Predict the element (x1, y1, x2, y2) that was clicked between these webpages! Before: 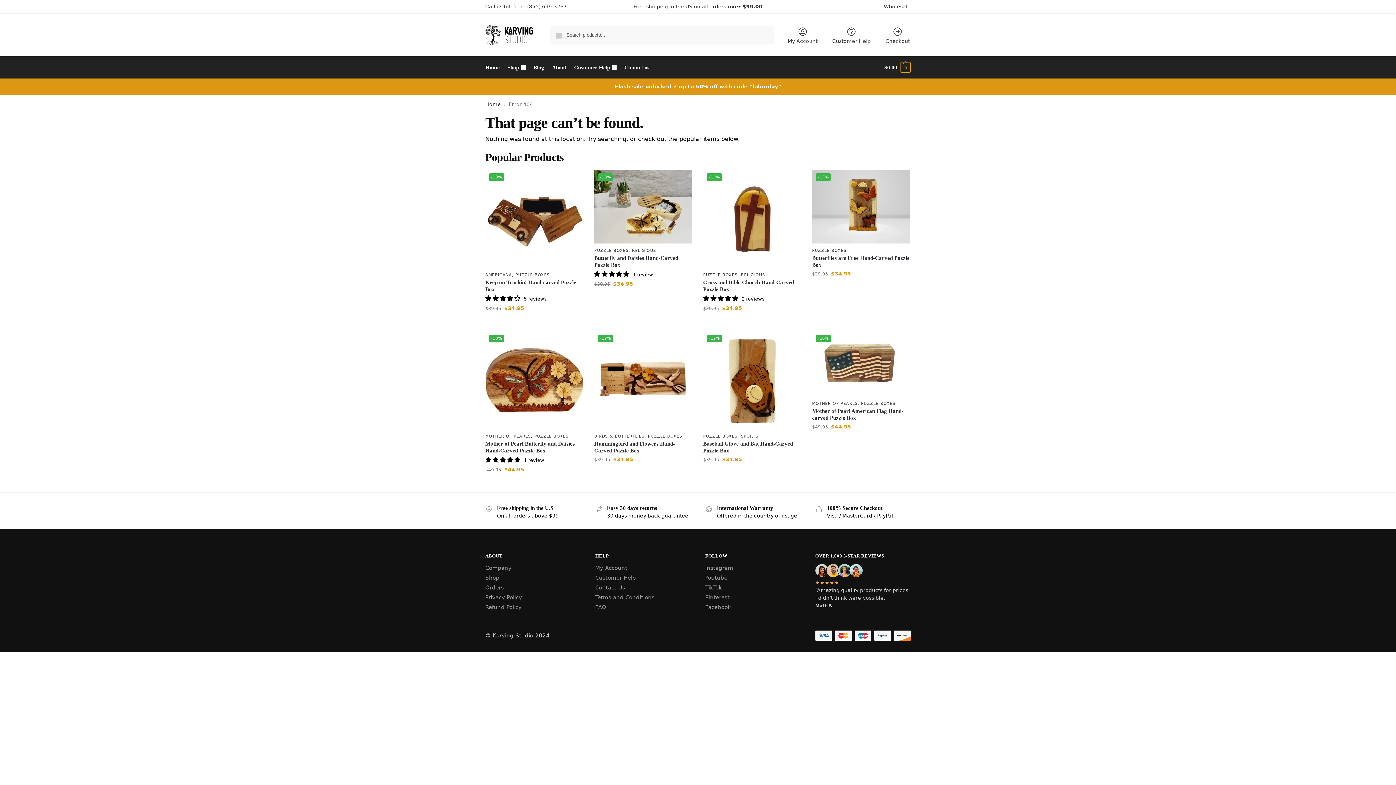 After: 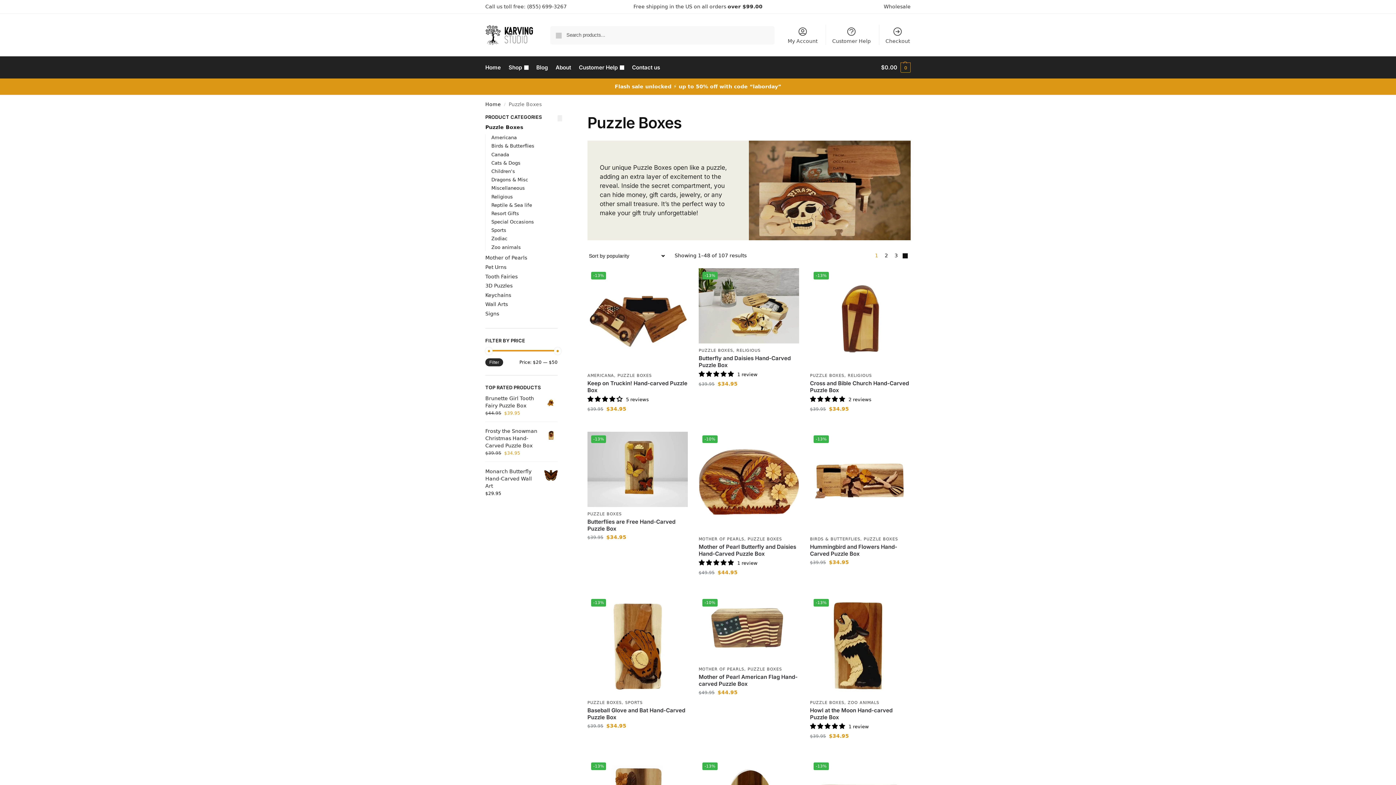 Action: bbox: (861, 401, 895, 406) label: PUZZLE BOXES